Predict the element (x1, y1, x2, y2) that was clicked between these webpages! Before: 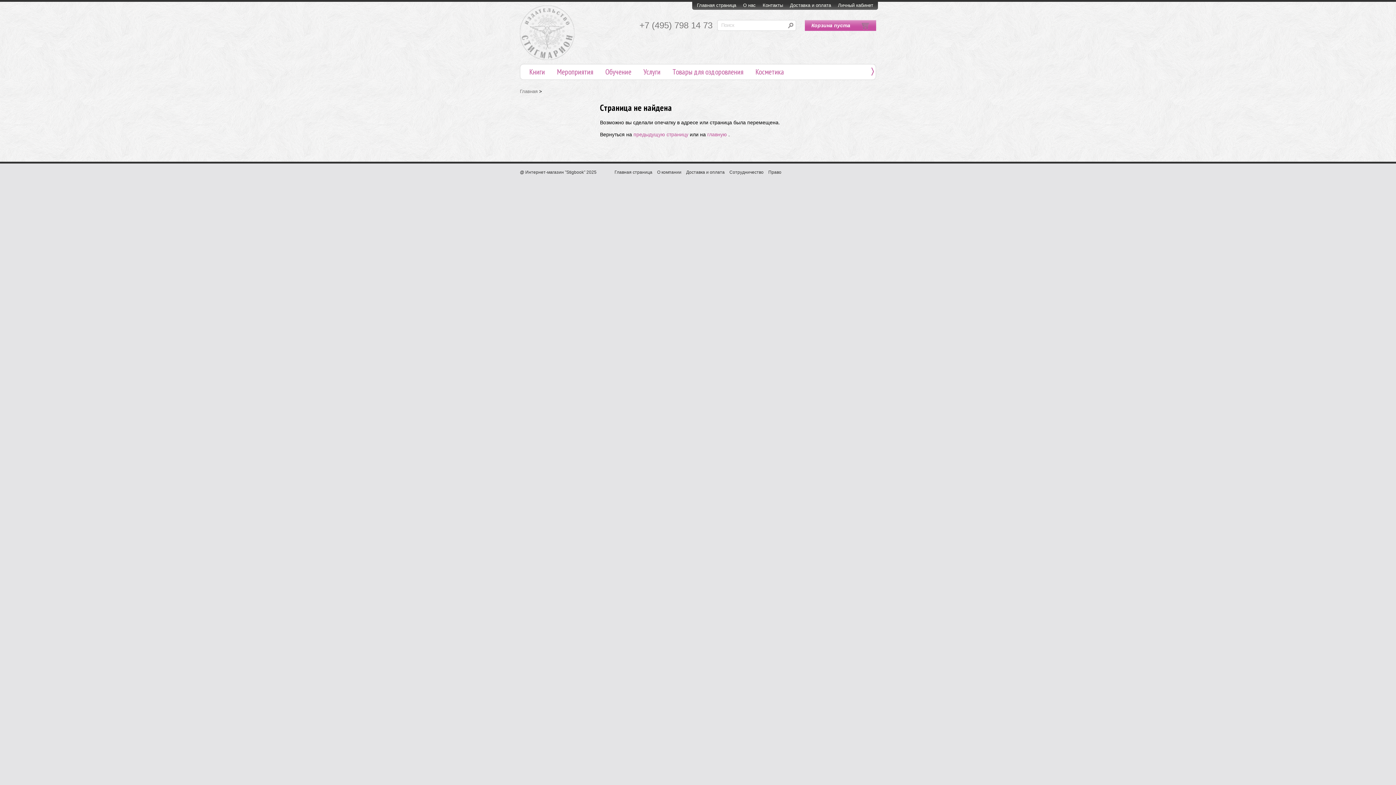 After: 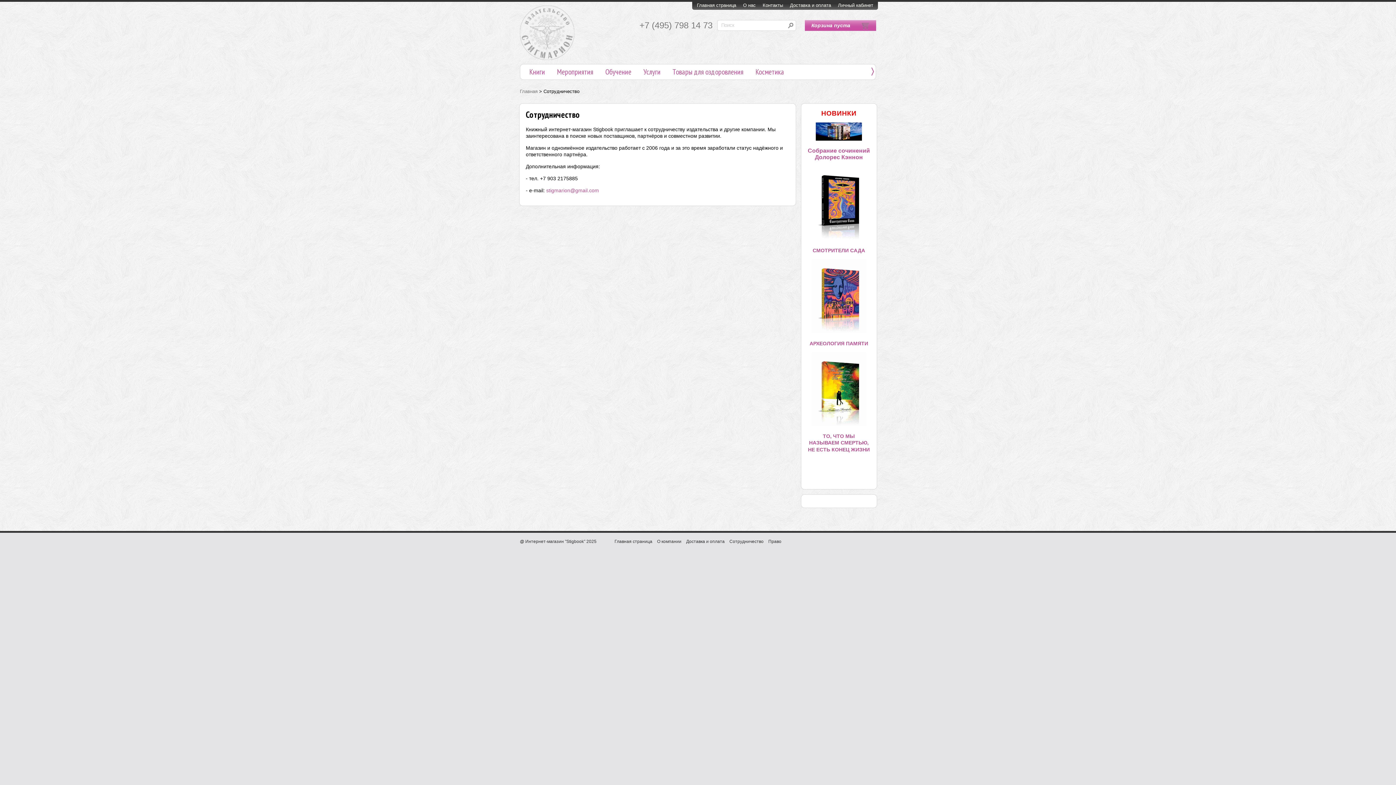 Action: bbox: (729, 169, 763, 174) label: Сотрудничество